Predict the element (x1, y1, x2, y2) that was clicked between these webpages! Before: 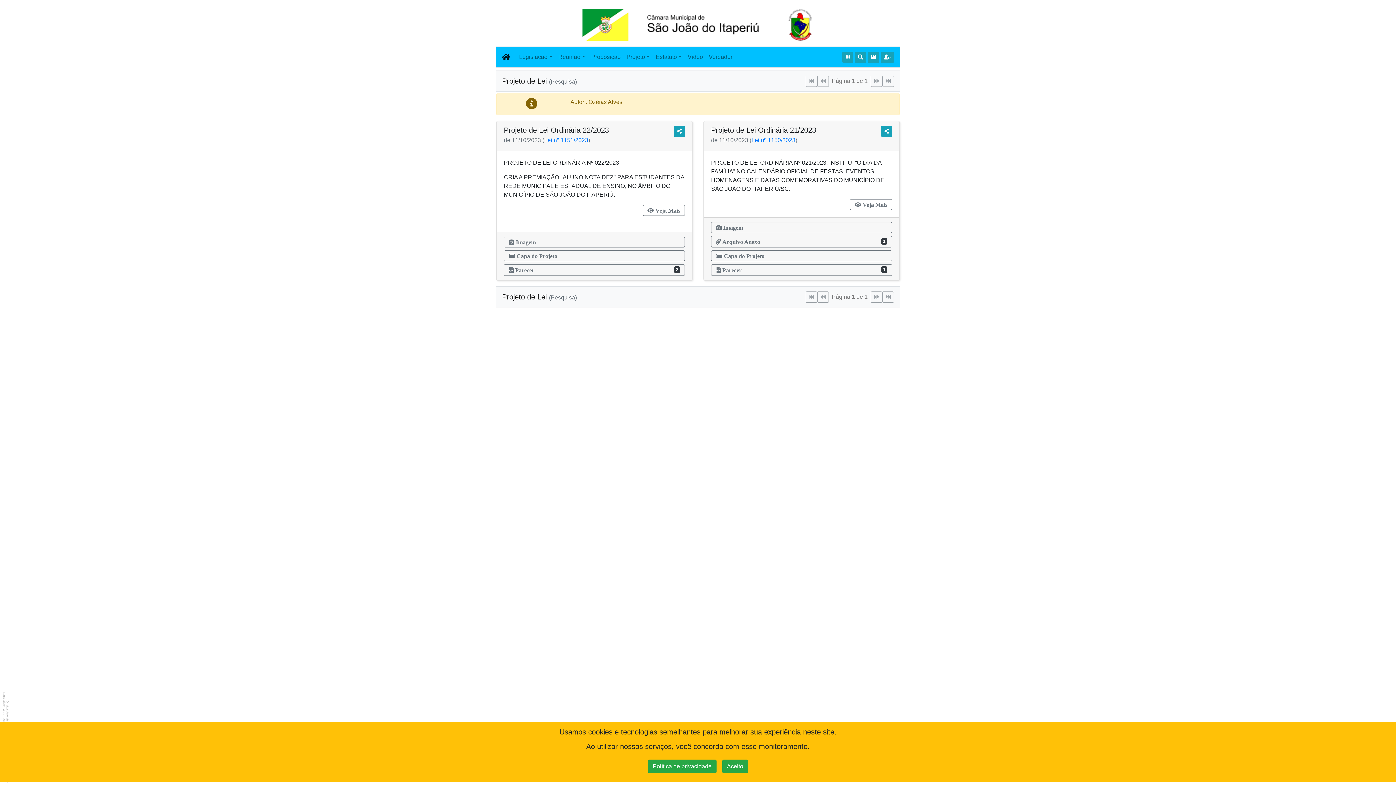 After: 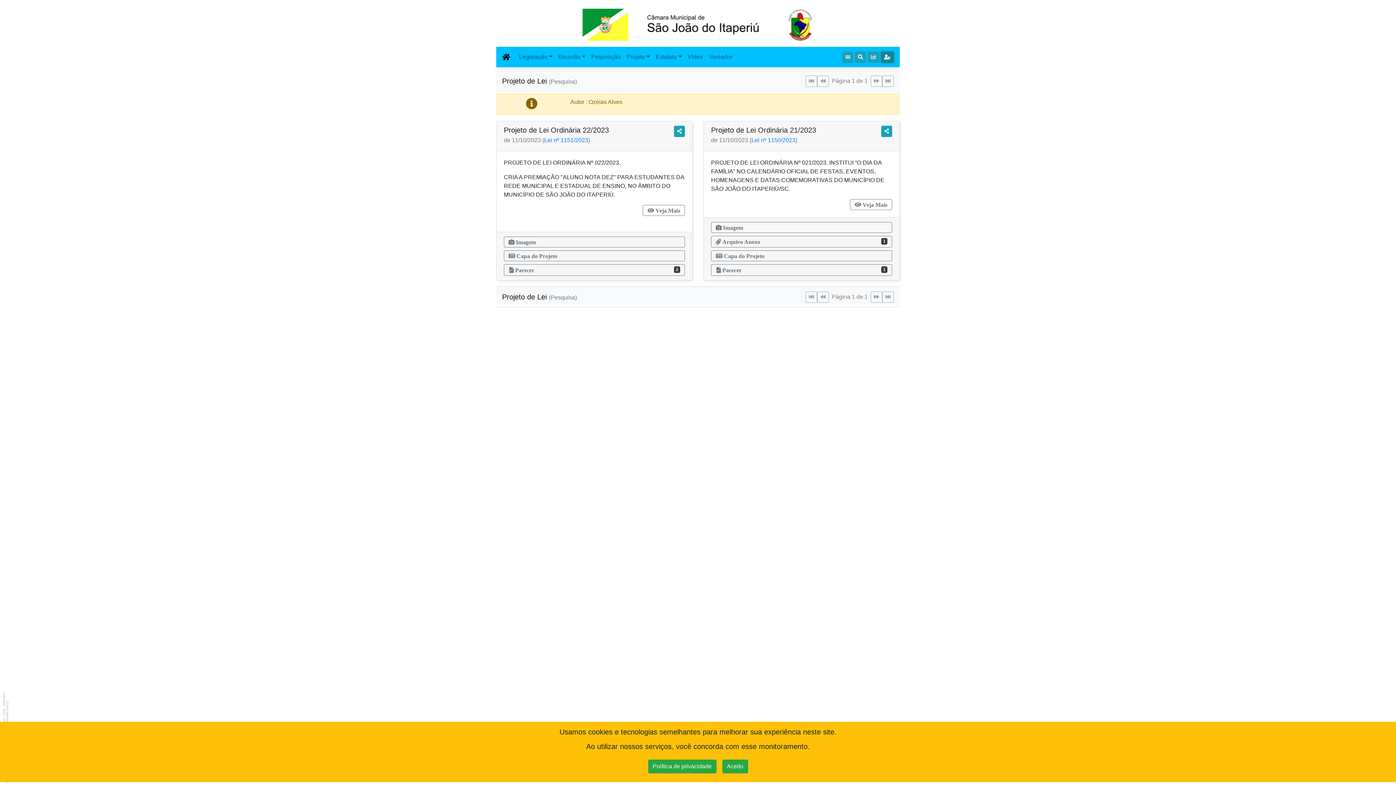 Action: bbox: (881, 51, 894, 62)